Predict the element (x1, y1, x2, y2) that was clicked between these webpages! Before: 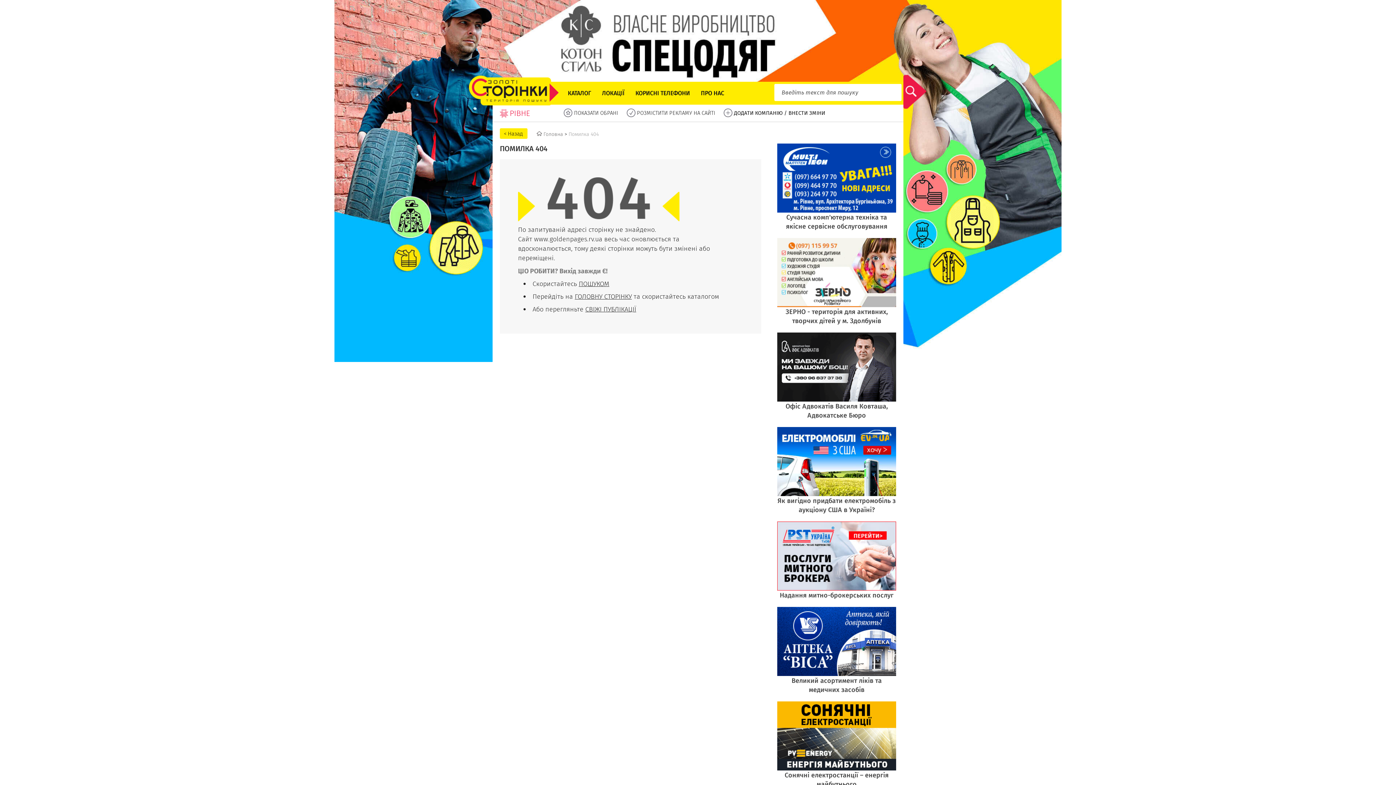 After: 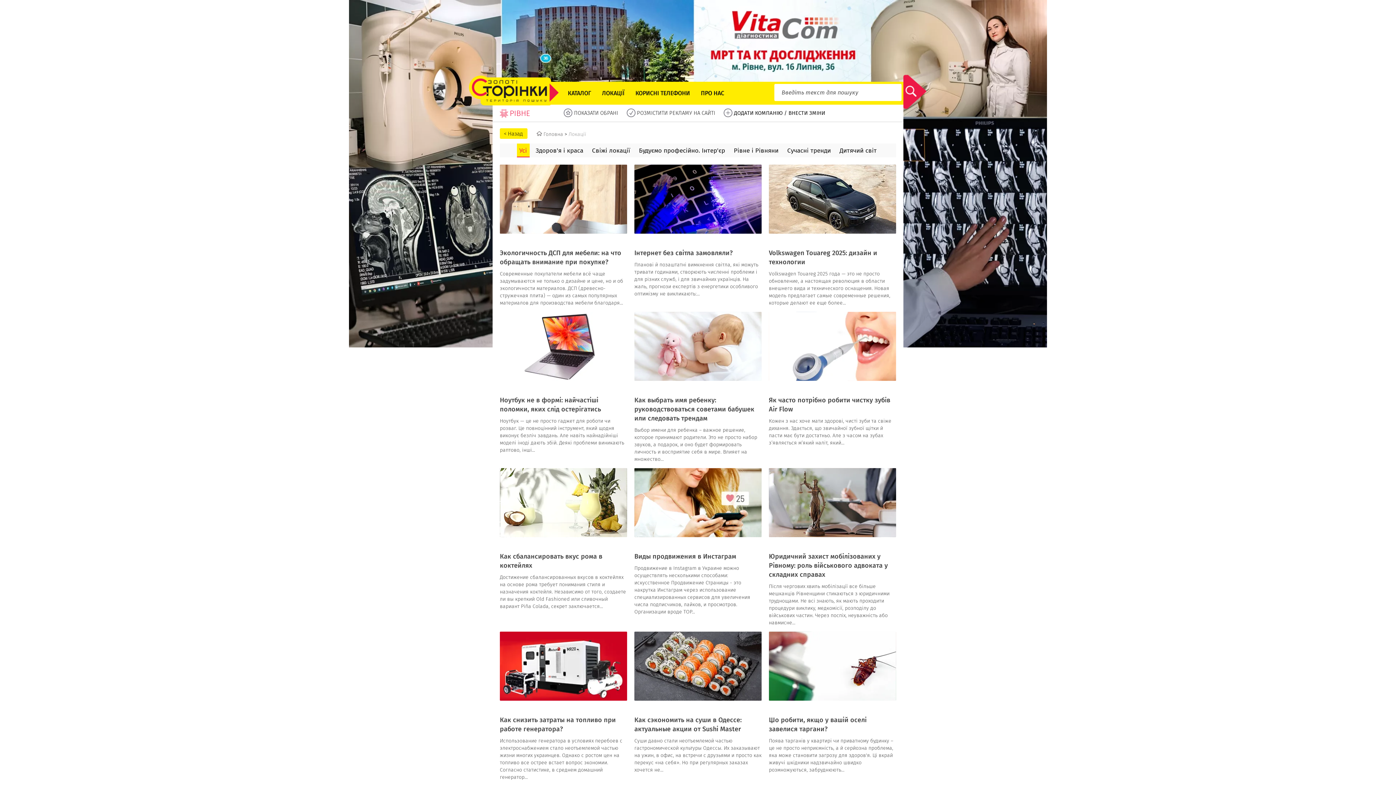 Action: bbox: (596, 81, 630, 104) label: ЛОКАЦІЇ